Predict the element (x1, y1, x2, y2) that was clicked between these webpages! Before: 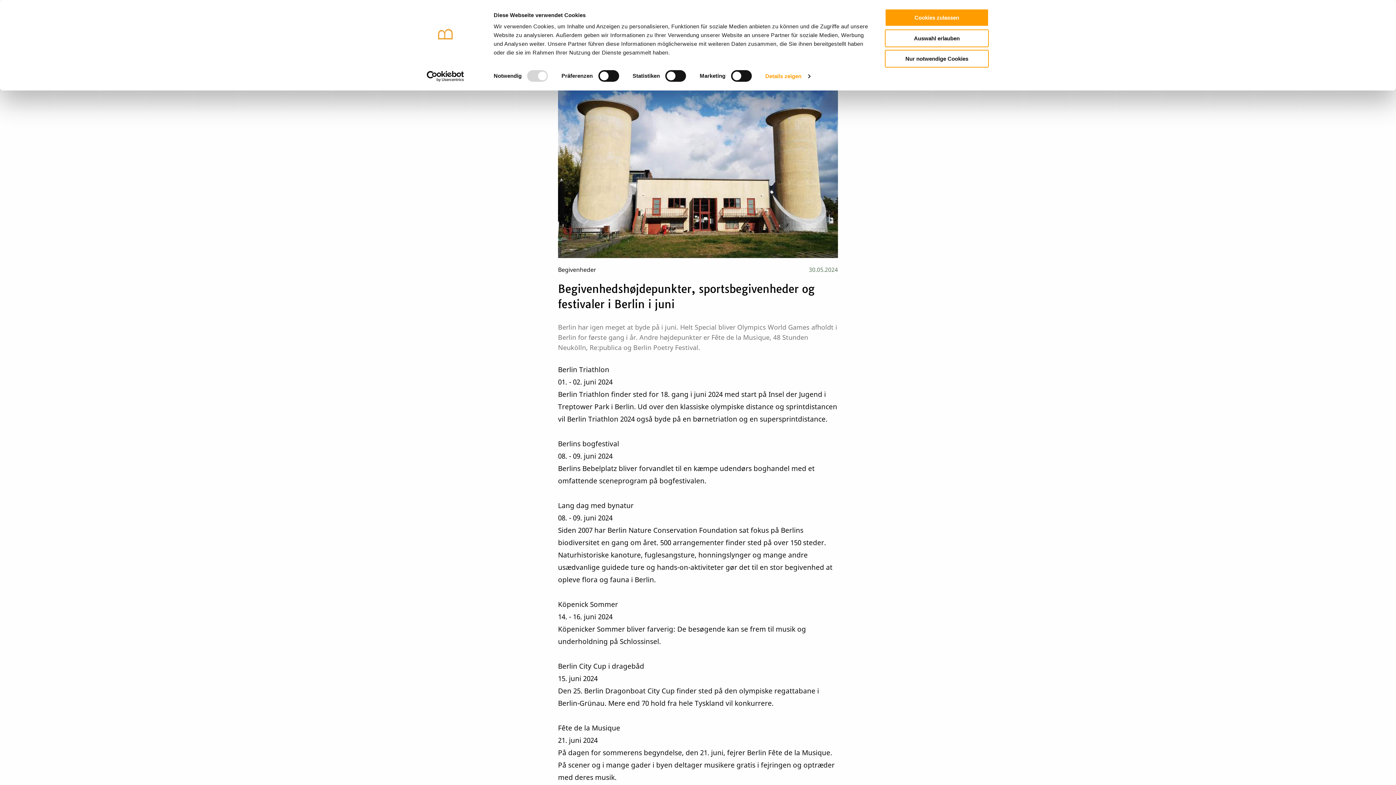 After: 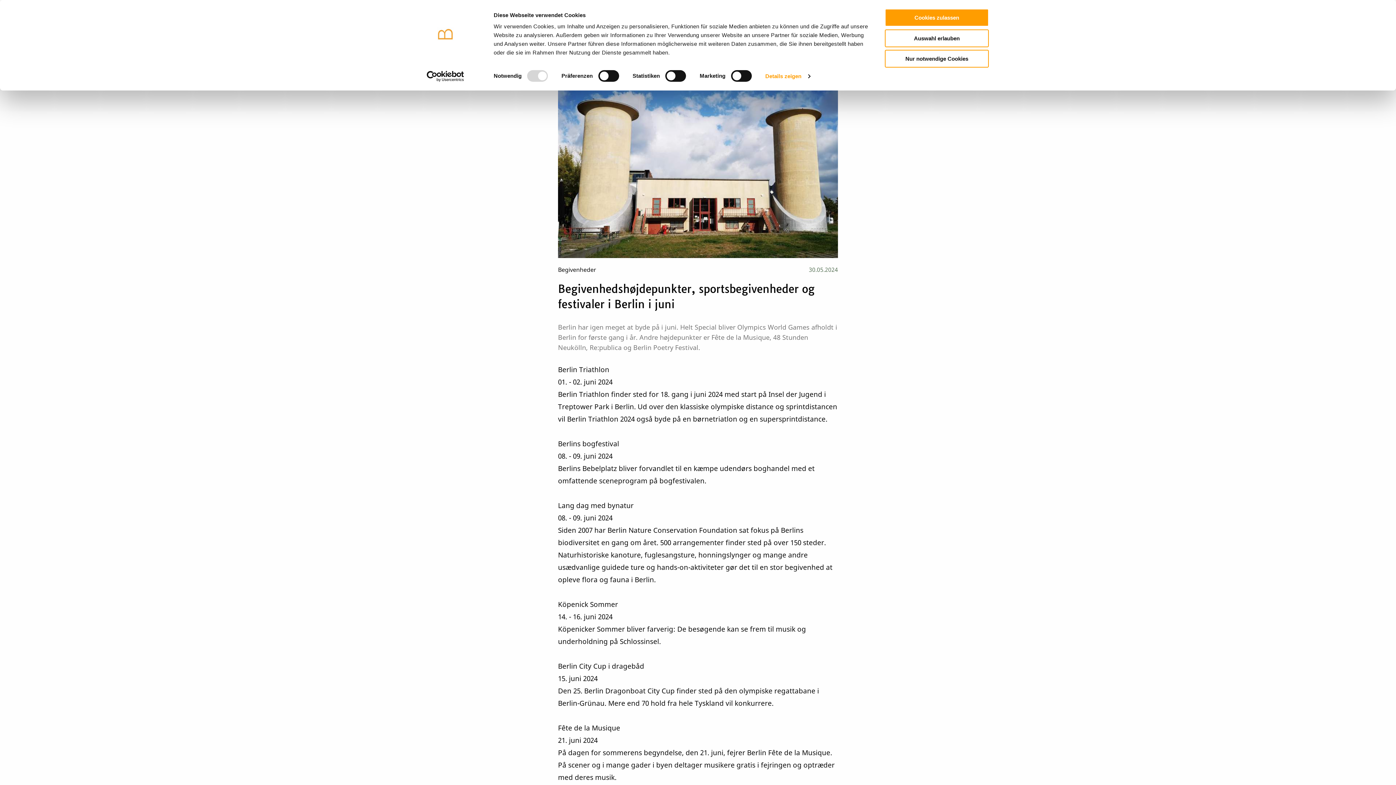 Action: label: Usercentrics Cookiebot - opens in a new window bbox: (413, 70, 477, 81)